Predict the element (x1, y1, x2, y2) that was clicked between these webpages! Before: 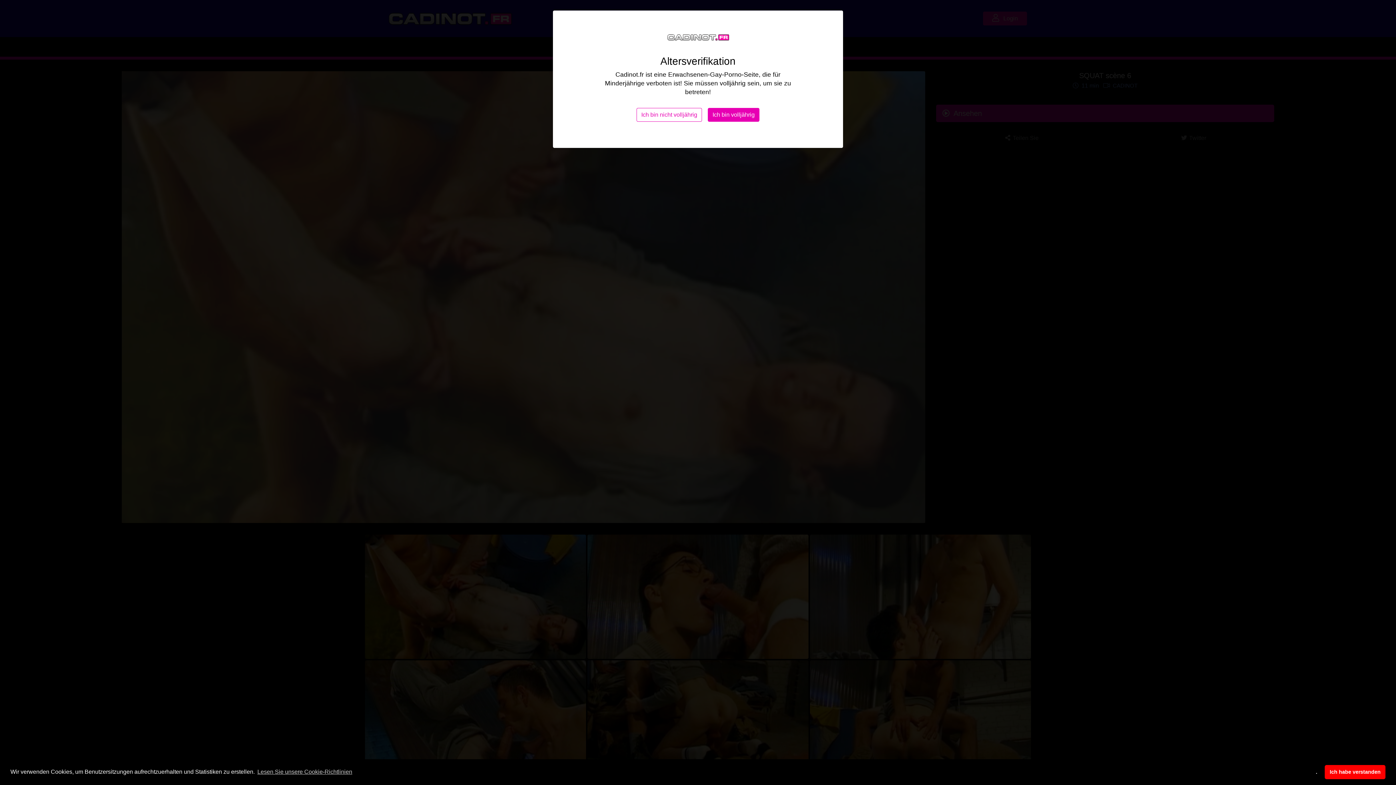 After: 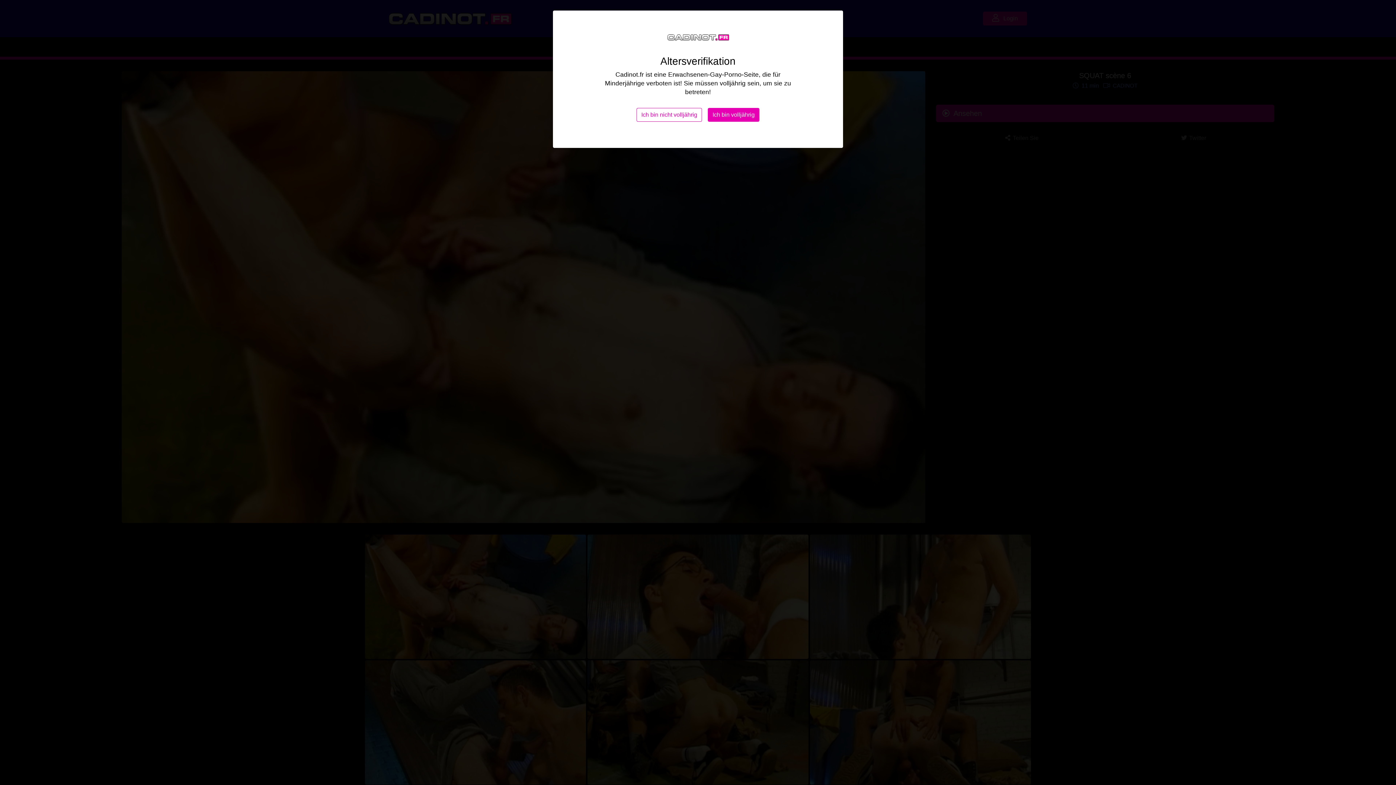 Action: bbox: (1325, 765, 1385, 779) label: allow cookies